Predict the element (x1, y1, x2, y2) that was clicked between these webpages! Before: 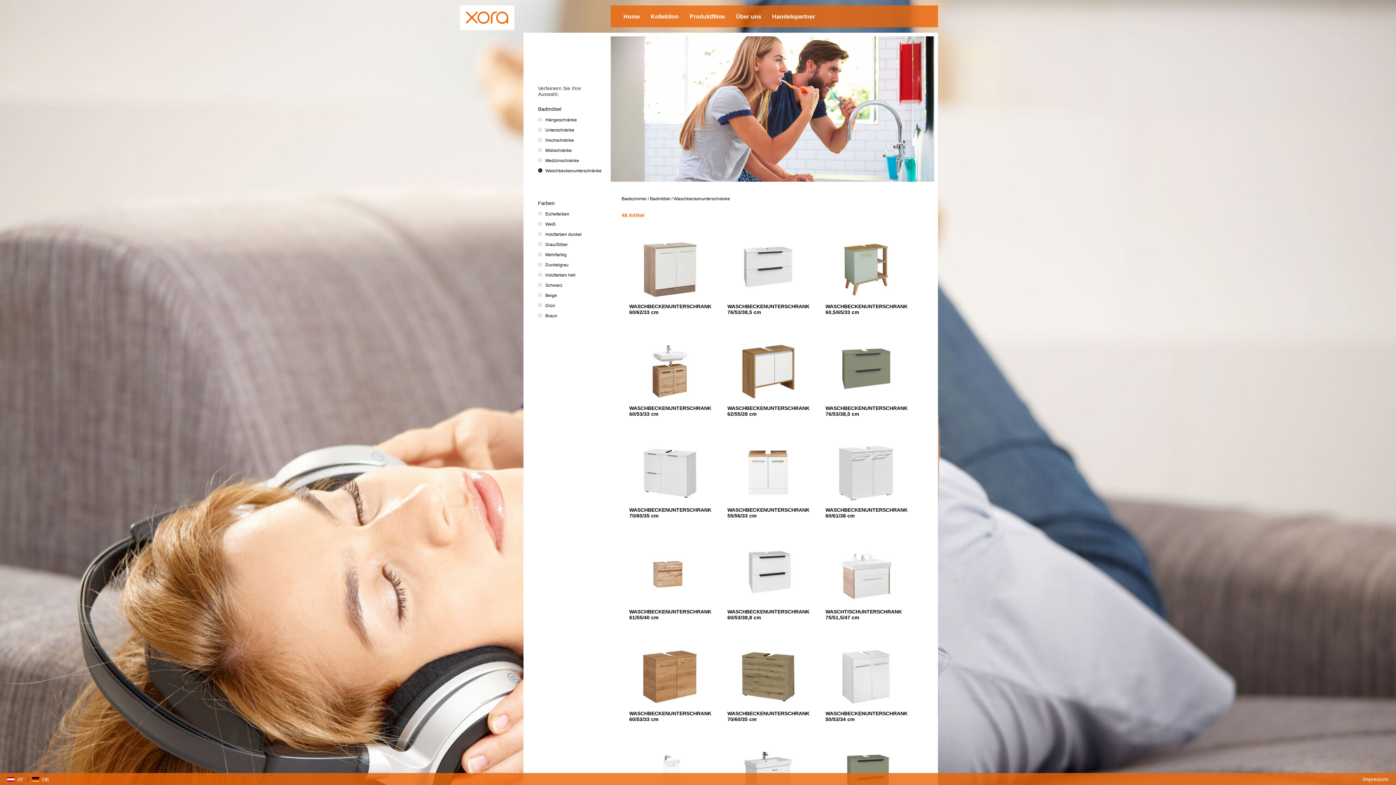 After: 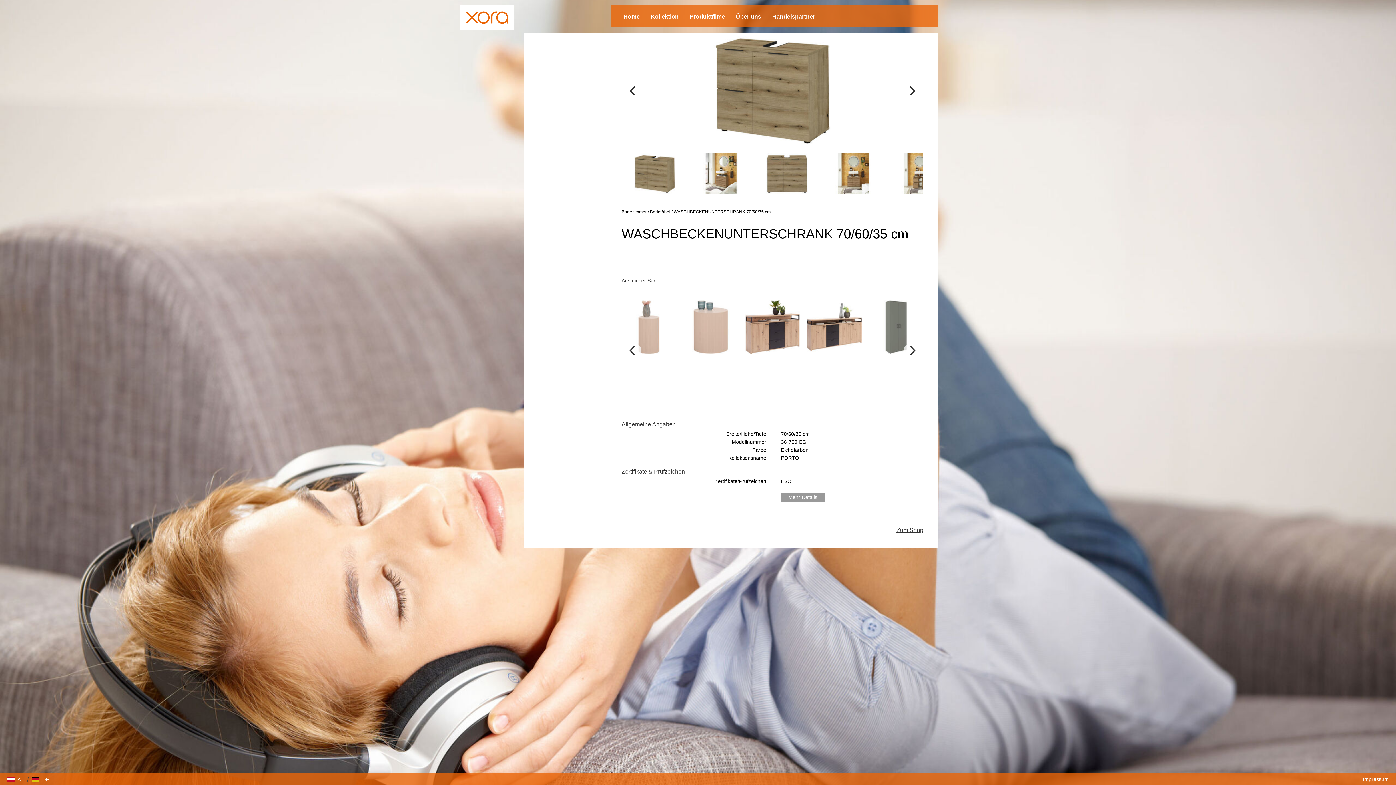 Action: bbox: (741, 699, 795, 705)